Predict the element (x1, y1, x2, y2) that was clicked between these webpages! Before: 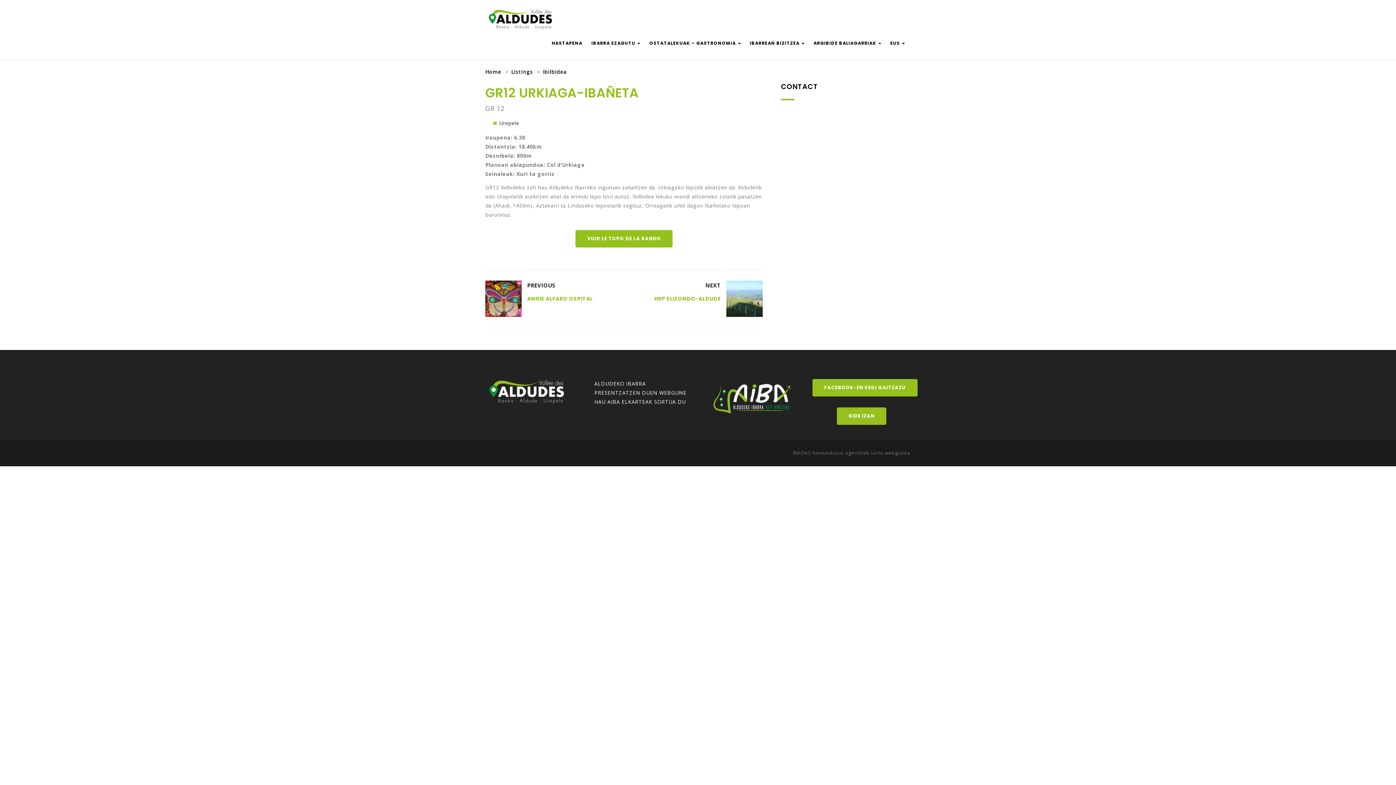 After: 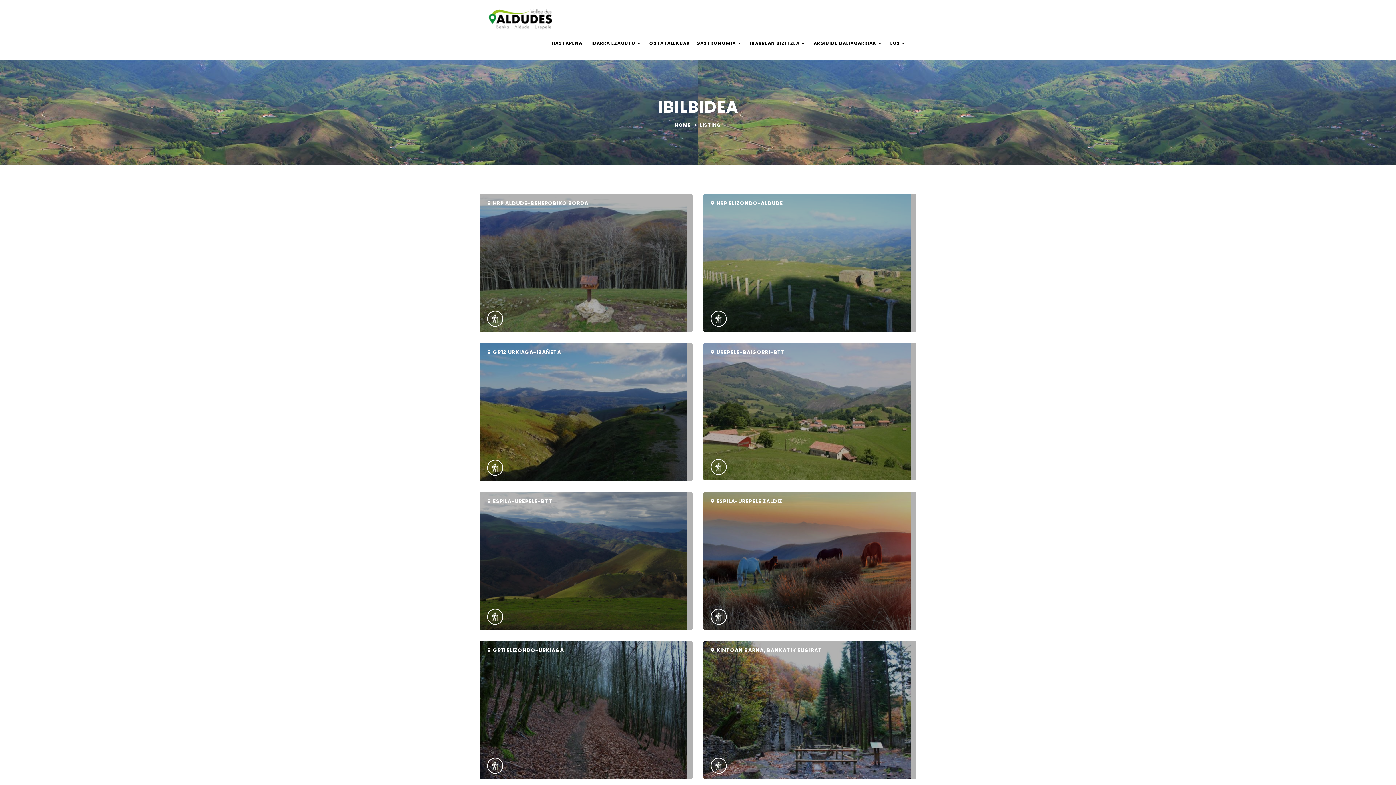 Action: label: Ibilbidea bbox: (542, 68, 567, 75)